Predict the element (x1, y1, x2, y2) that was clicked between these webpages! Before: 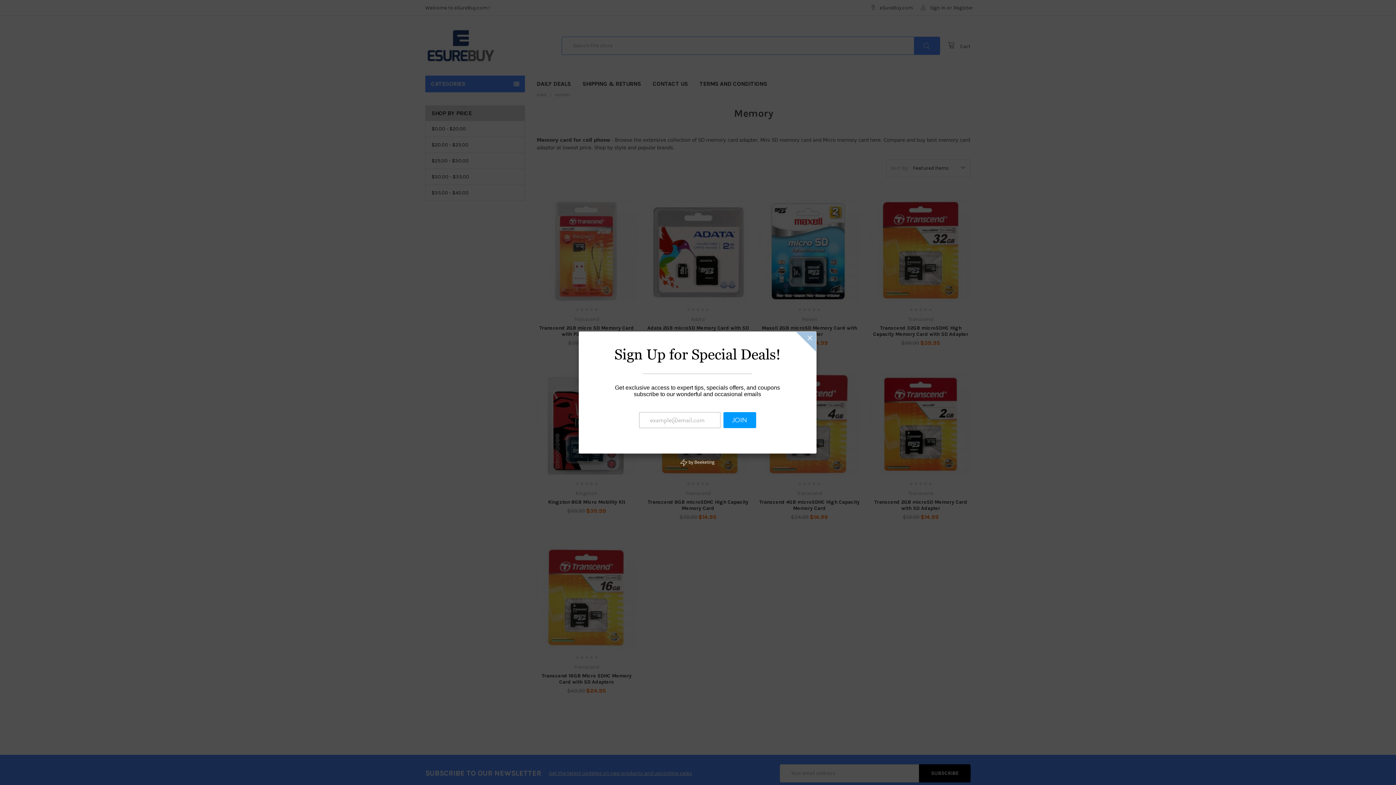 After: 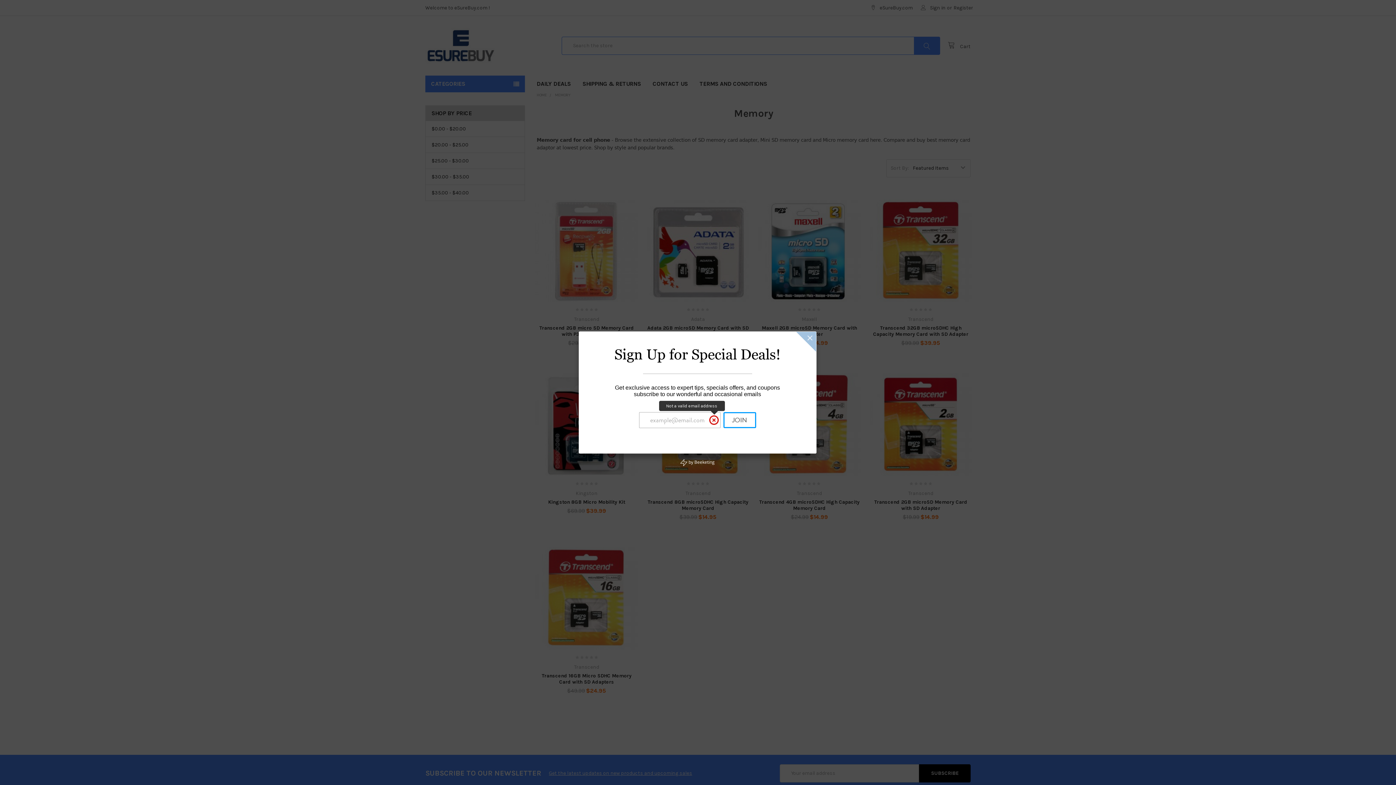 Action: label: JOIN bbox: (723, 412, 756, 428)